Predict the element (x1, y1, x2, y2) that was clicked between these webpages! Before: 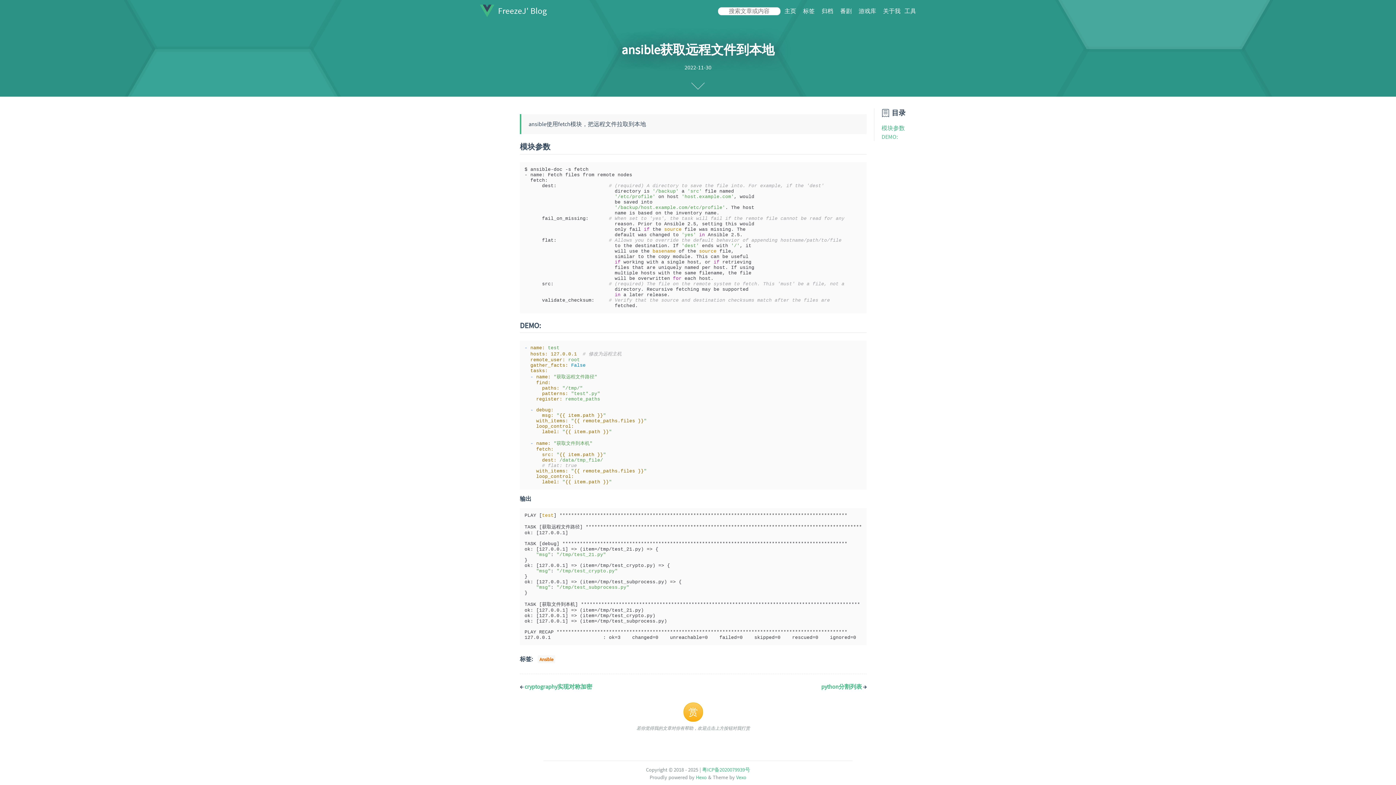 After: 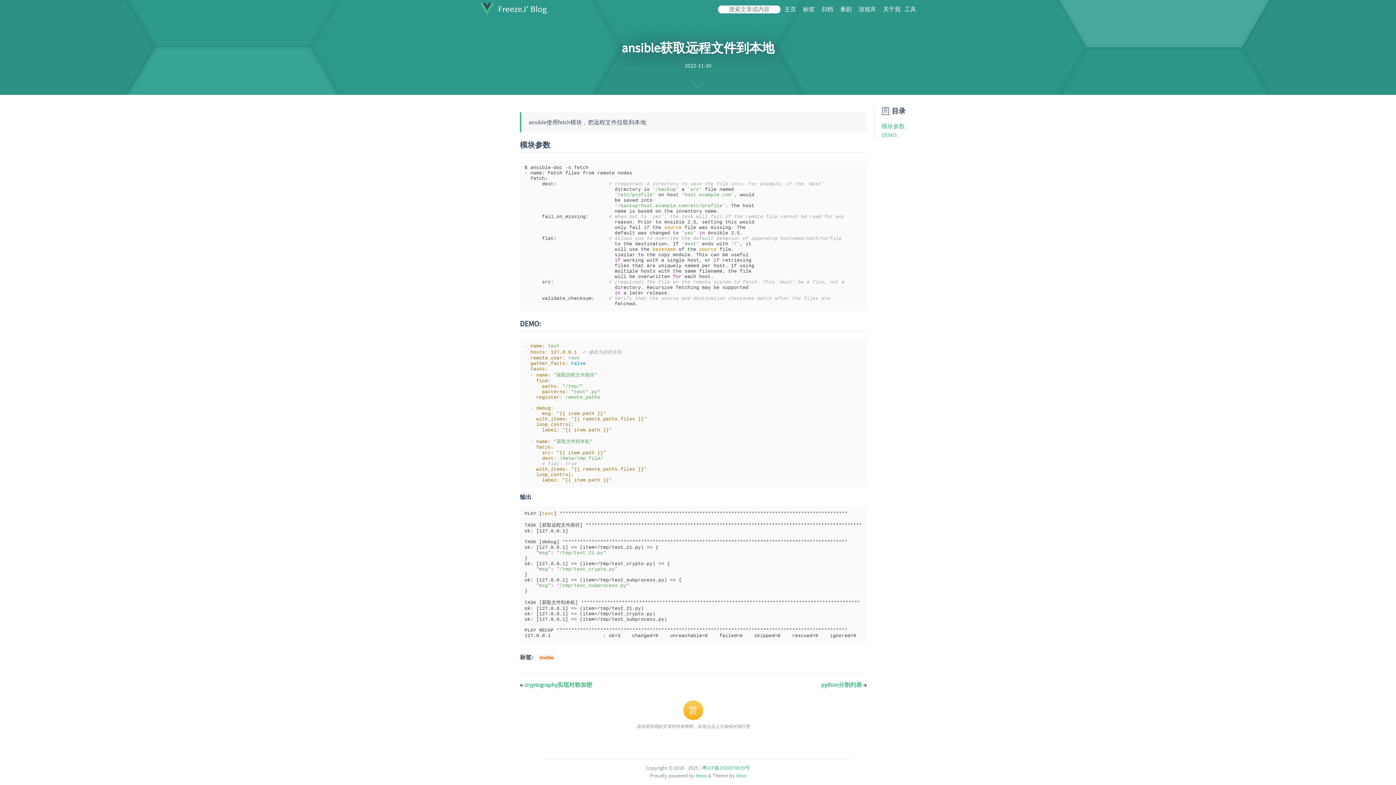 Action: bbox: (691, 76, 704, 89)